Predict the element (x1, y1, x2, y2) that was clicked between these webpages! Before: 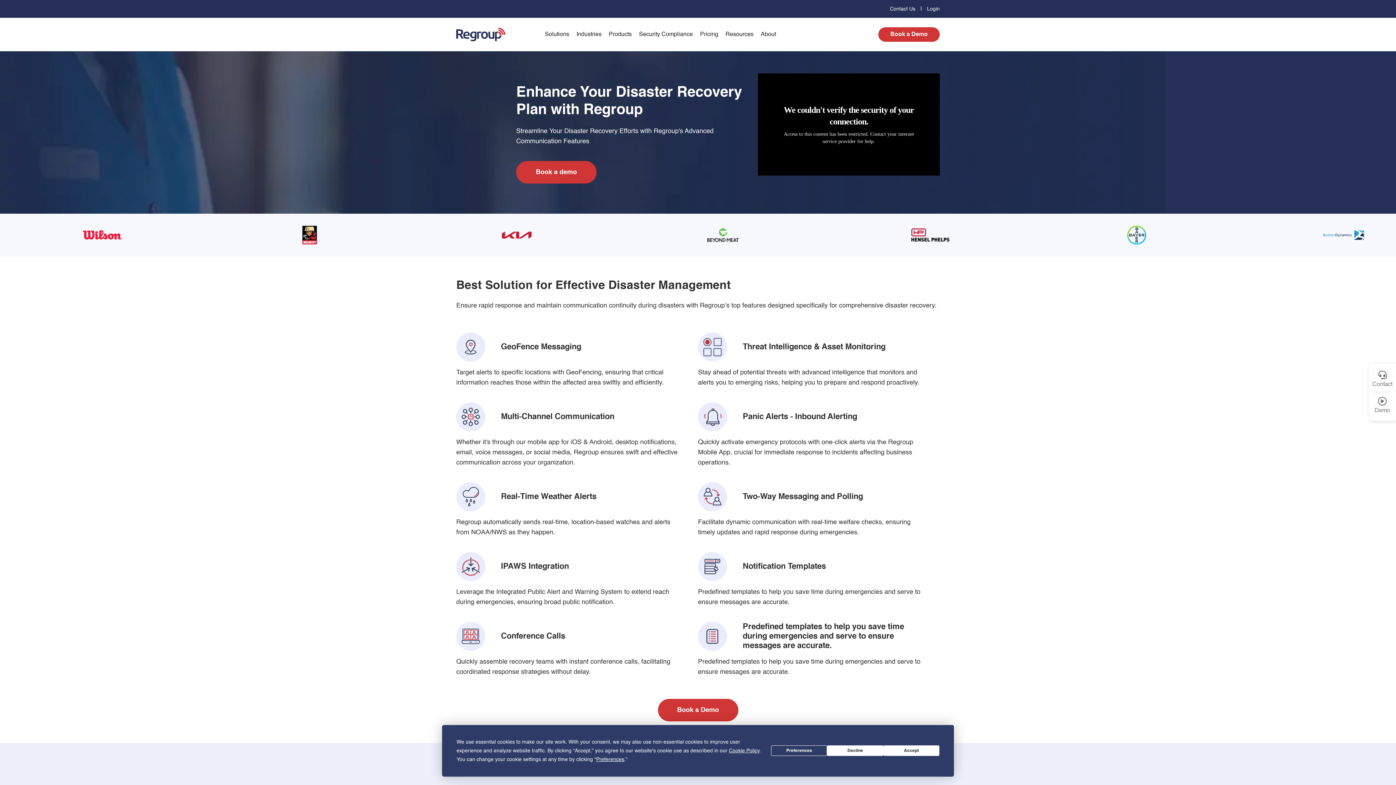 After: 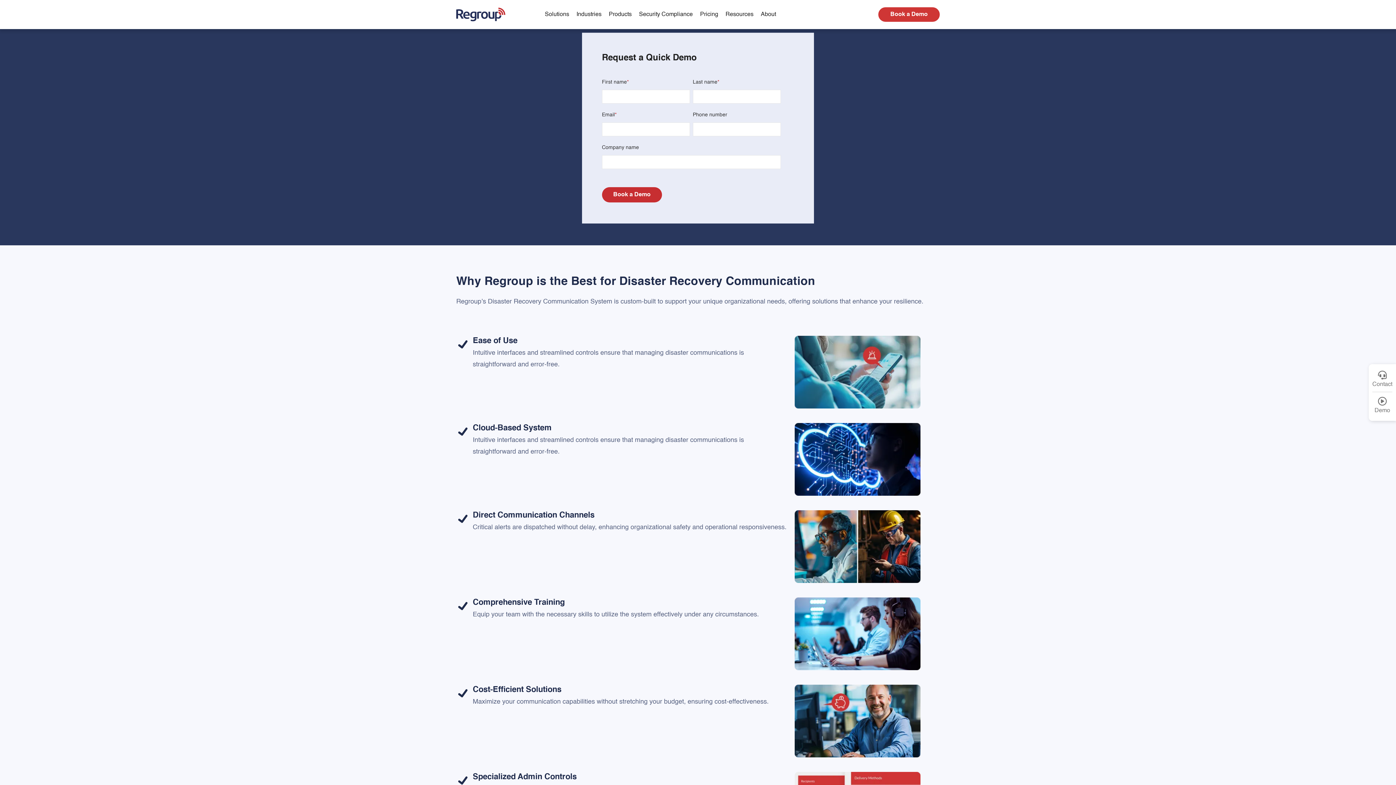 Action: bbox: (516, 161, 596, 183) label: Book a demo